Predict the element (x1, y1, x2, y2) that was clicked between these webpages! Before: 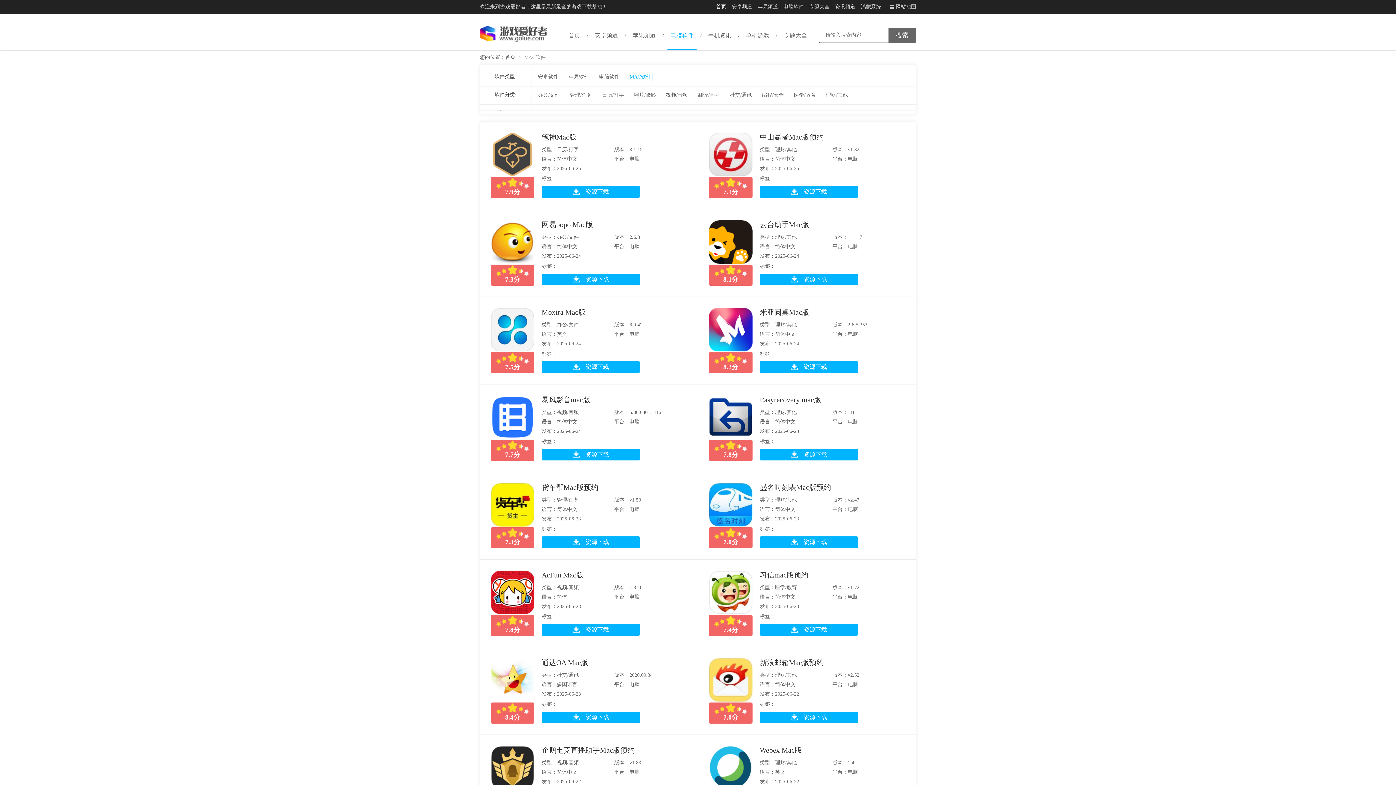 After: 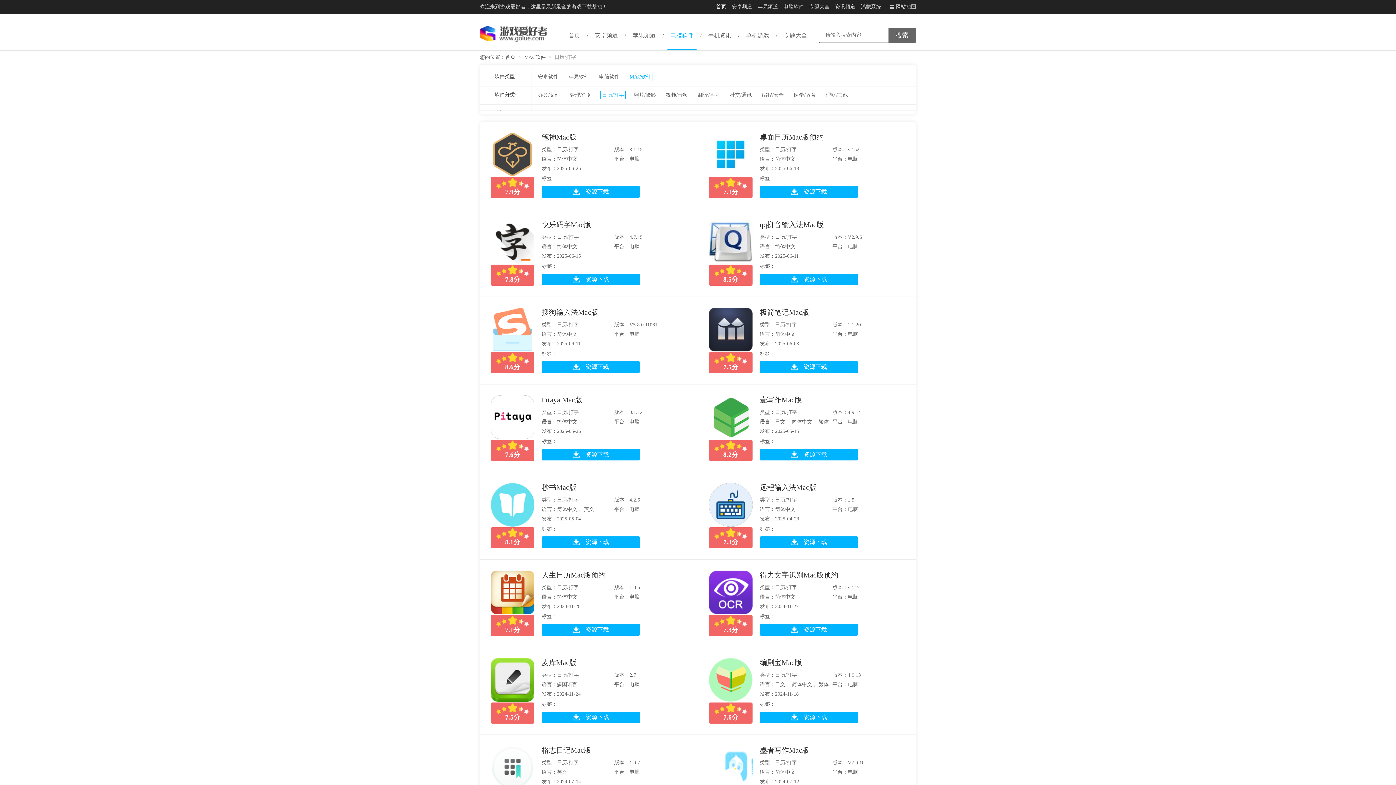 Action: label: 日历/打字 bbox: (600, 90, 625, 99)